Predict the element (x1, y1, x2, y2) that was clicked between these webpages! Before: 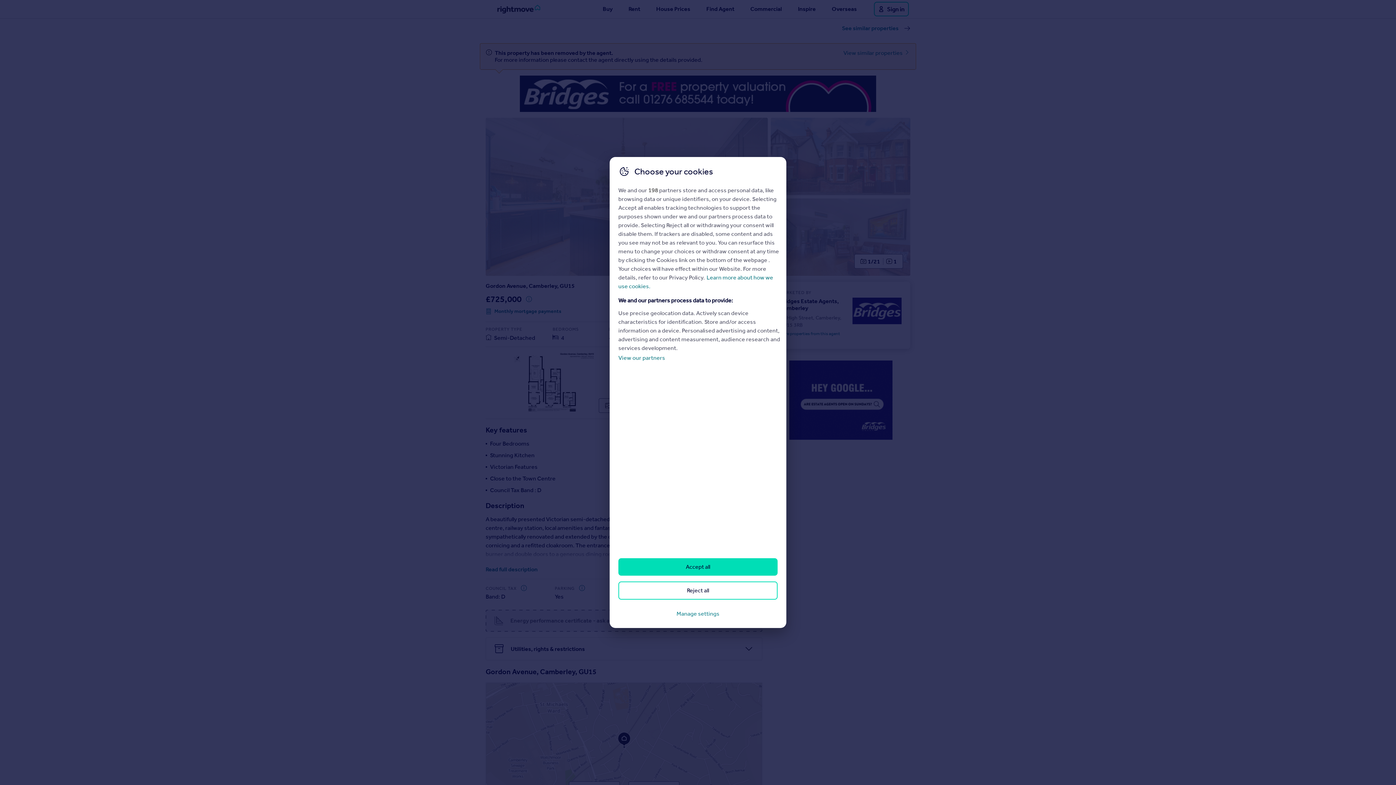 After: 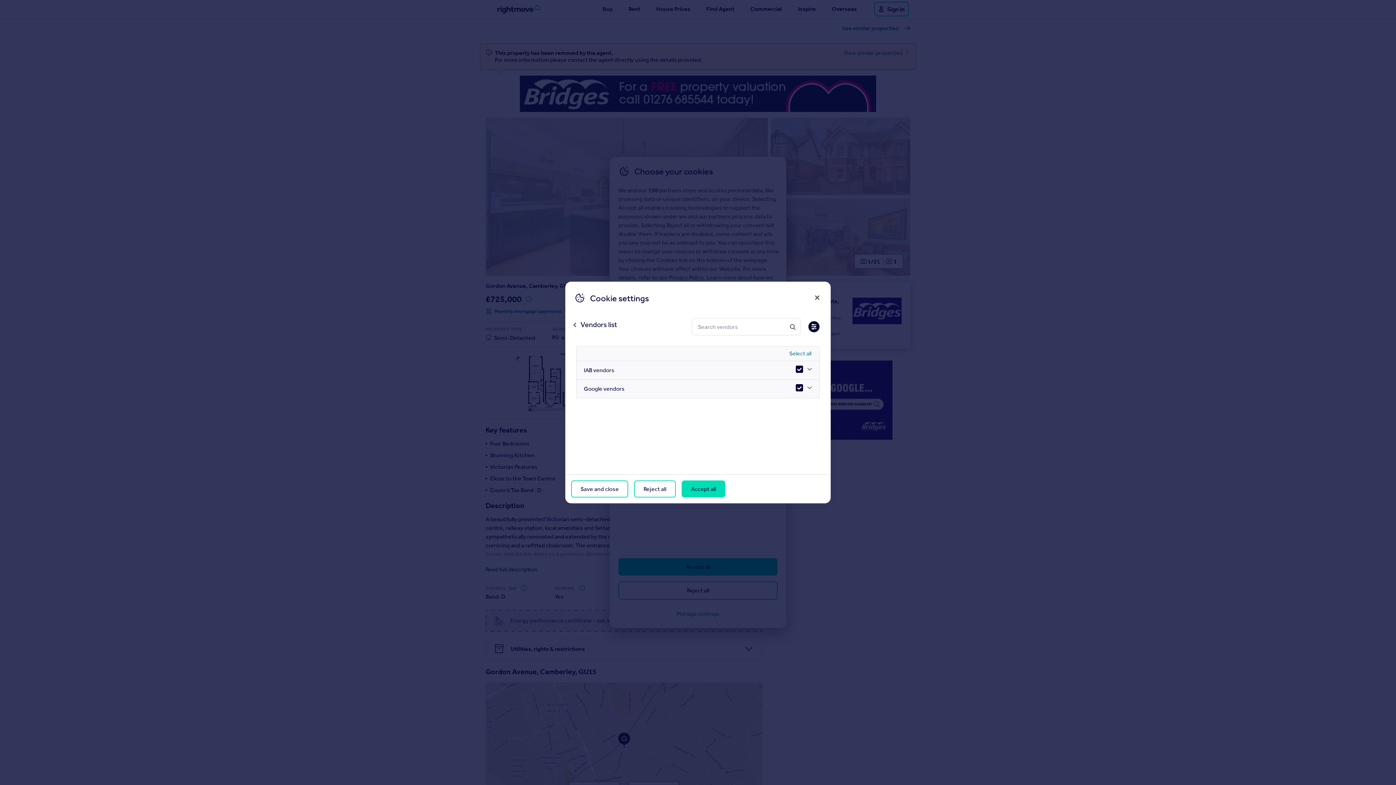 Action: bbox: (618, 354, 665, 361) label: View our partners